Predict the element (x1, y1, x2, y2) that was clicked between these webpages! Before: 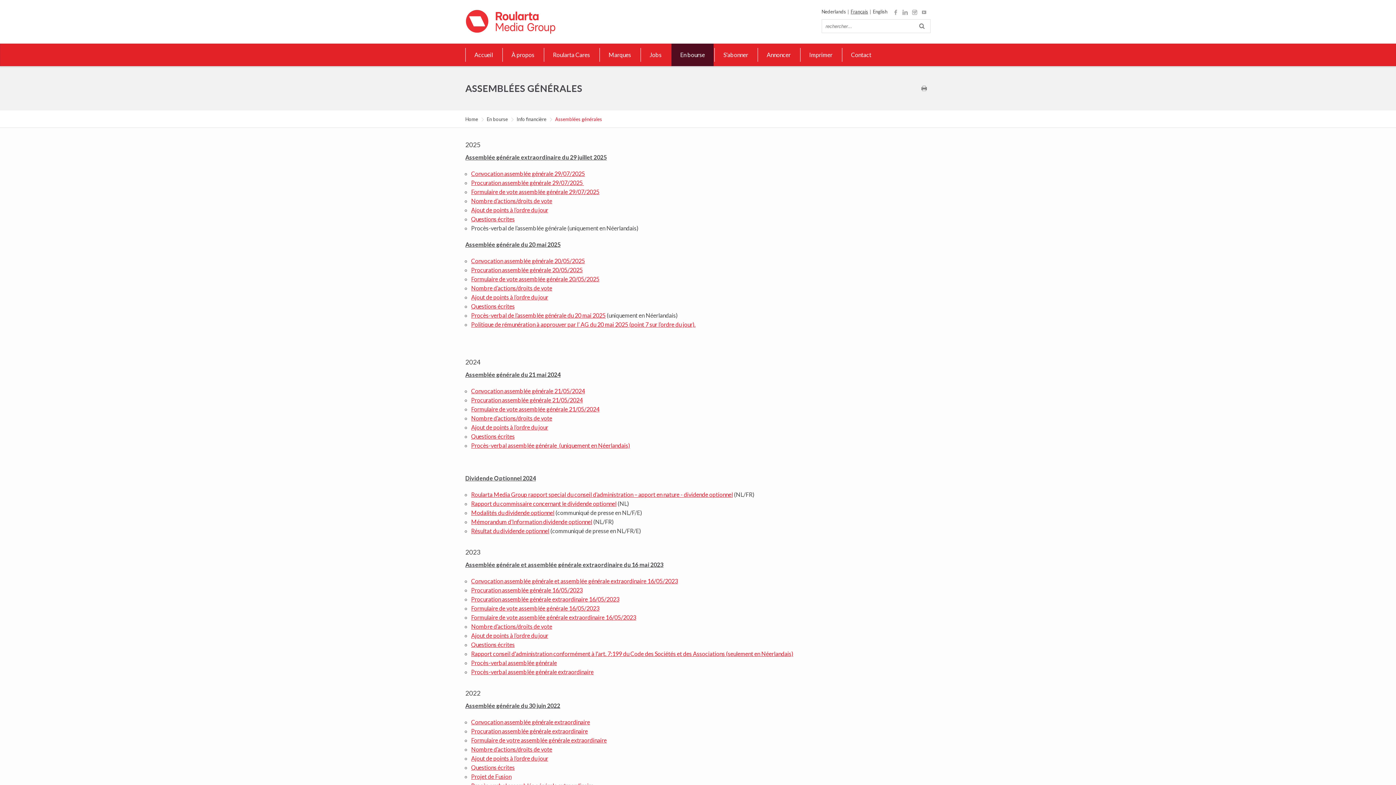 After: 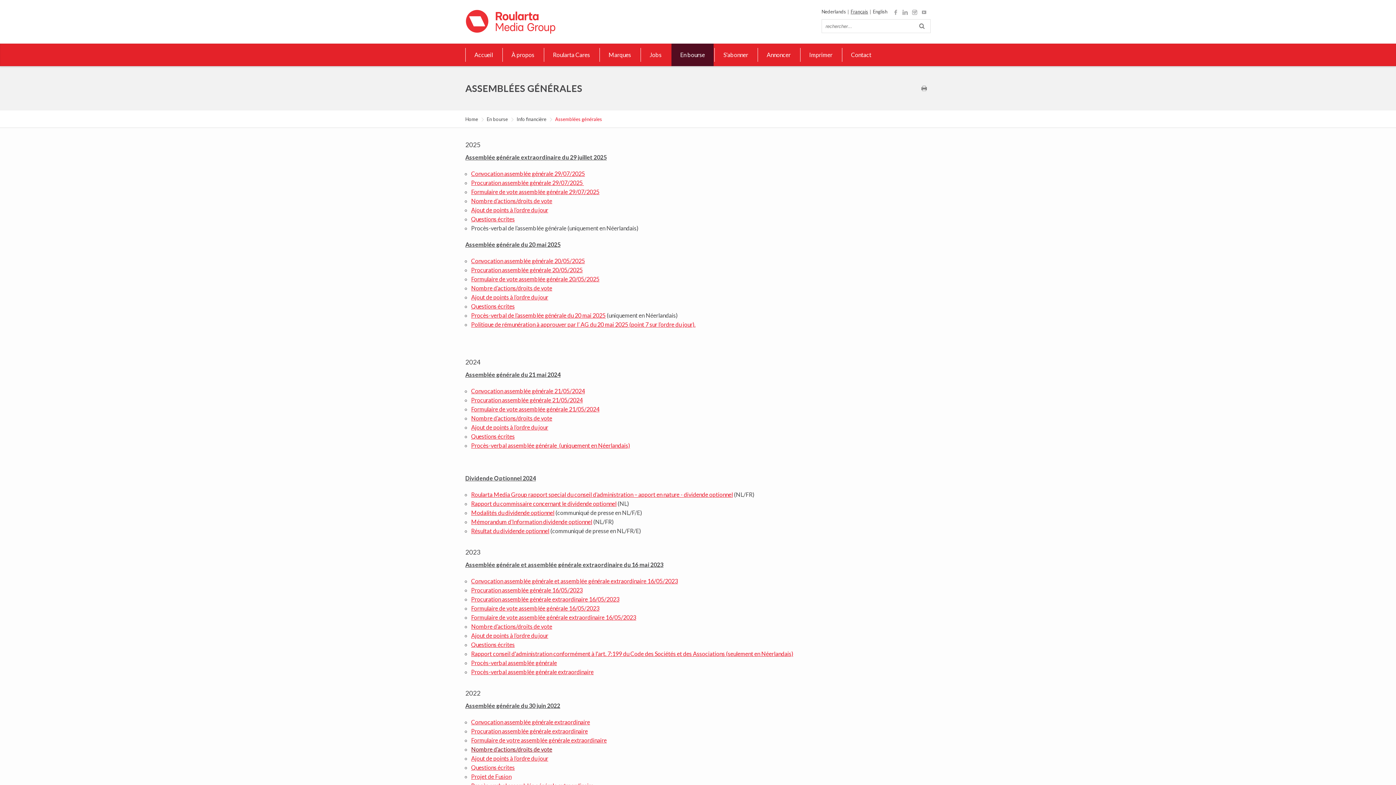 Action: label: Nombre d’actions/droits de vote bbox: (471, 746, 552, 753)